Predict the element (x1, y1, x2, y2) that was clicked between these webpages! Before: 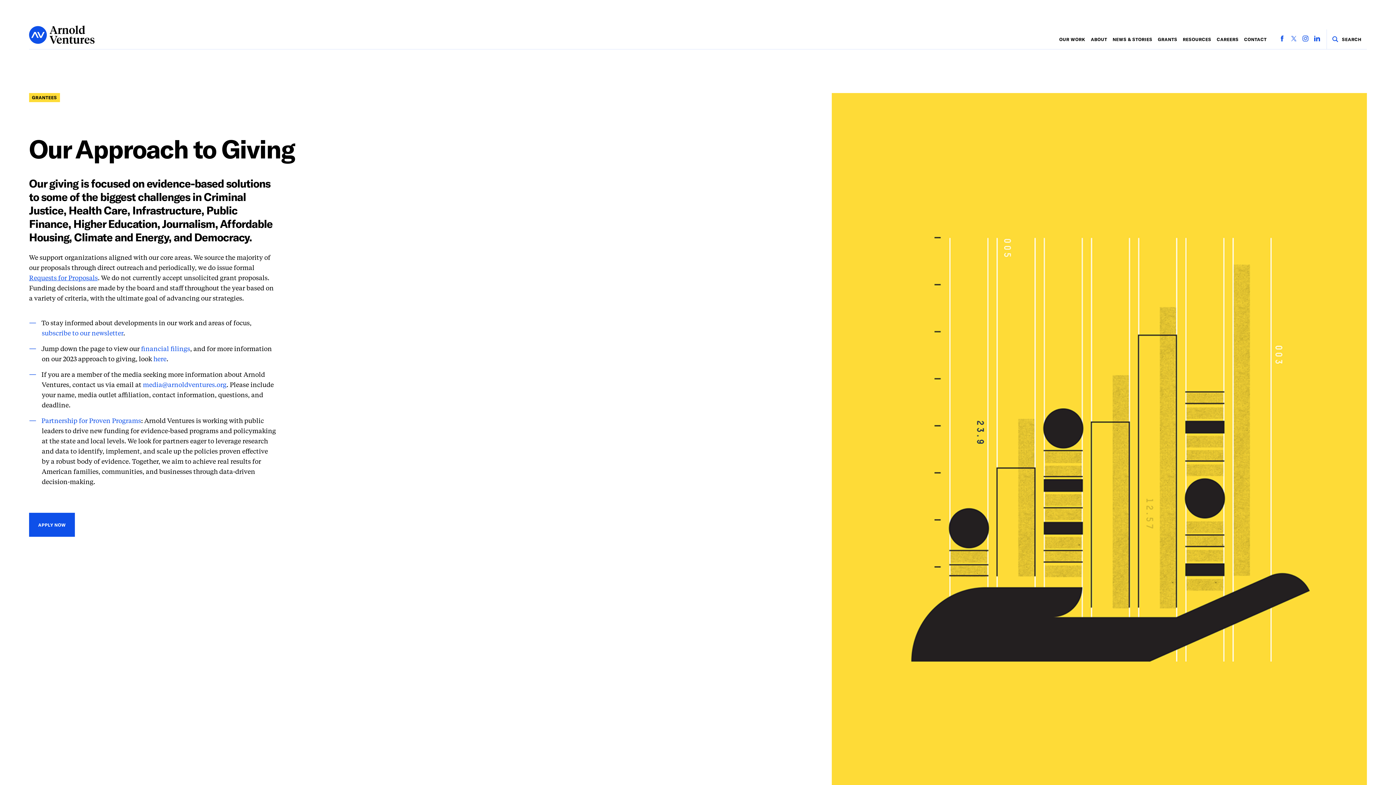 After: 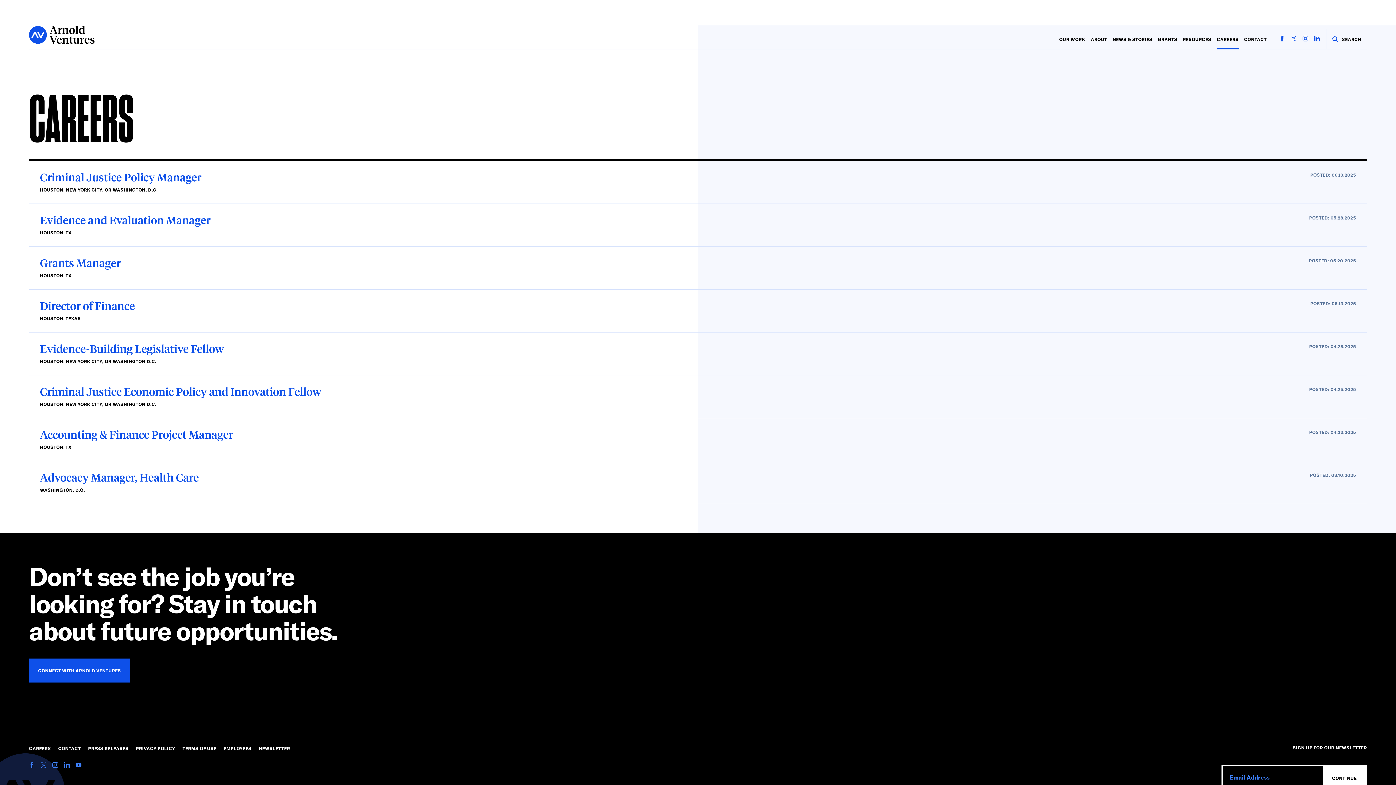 Action: label: CAREERS bbox: (1217, 29, 1238, 49)